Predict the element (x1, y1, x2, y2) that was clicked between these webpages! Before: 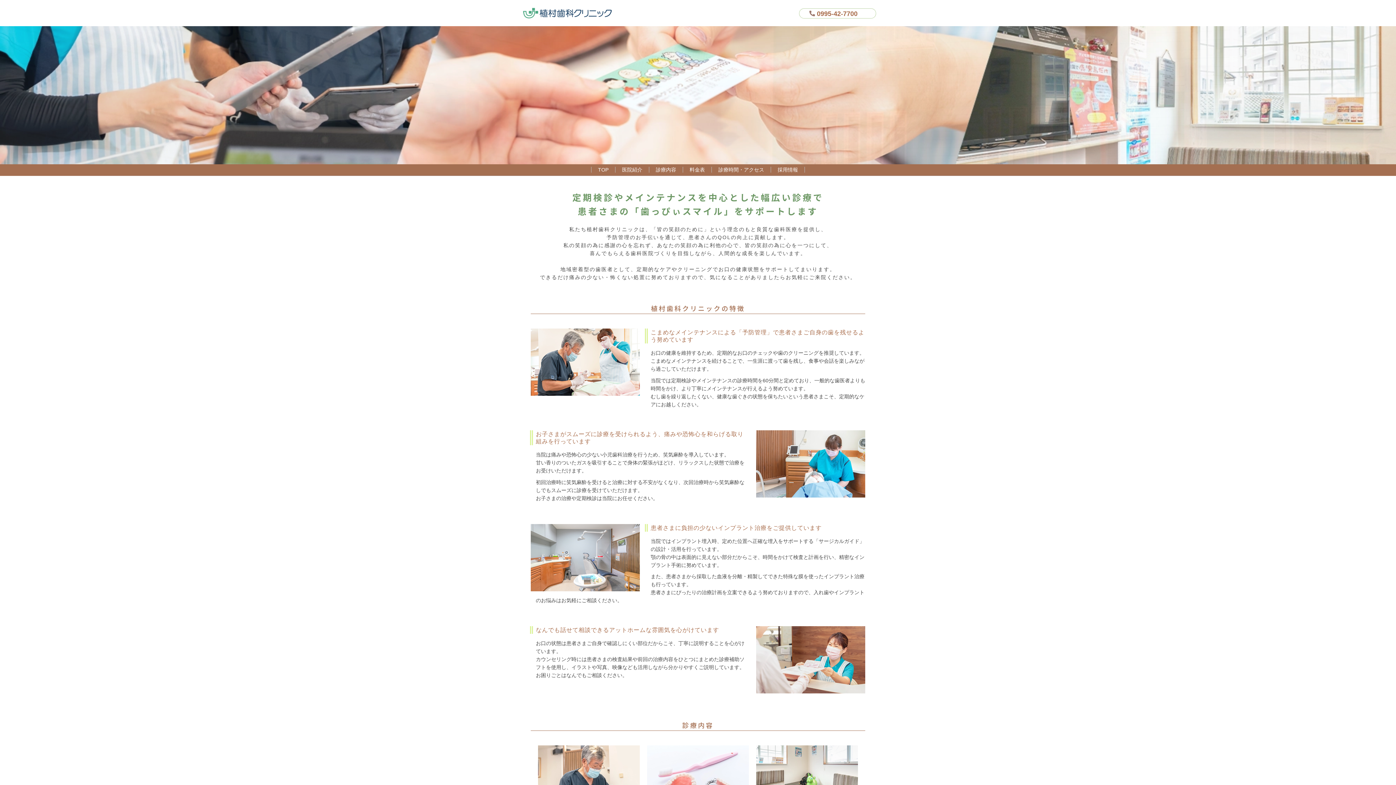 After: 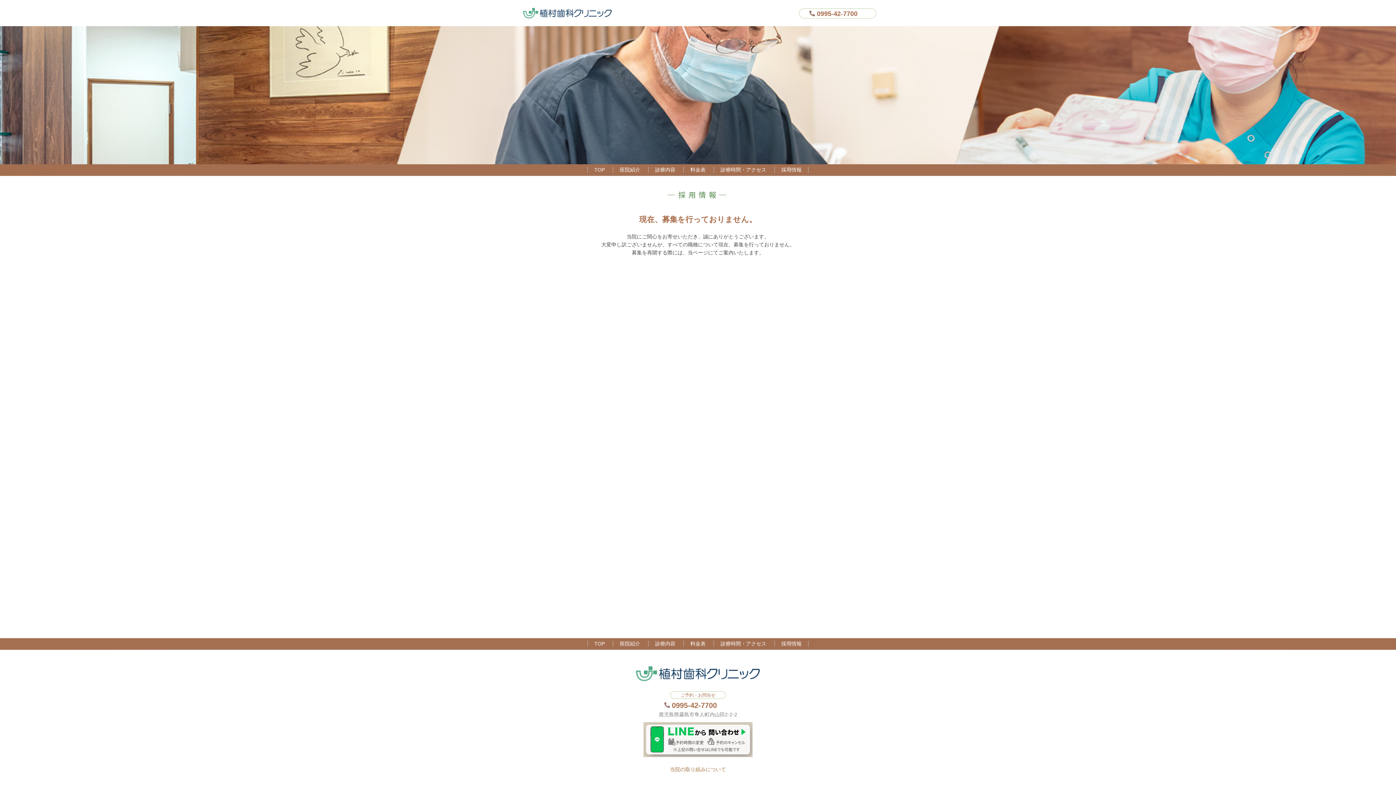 Action: bbox: (777, 167, 798, 172) label: 採用情報